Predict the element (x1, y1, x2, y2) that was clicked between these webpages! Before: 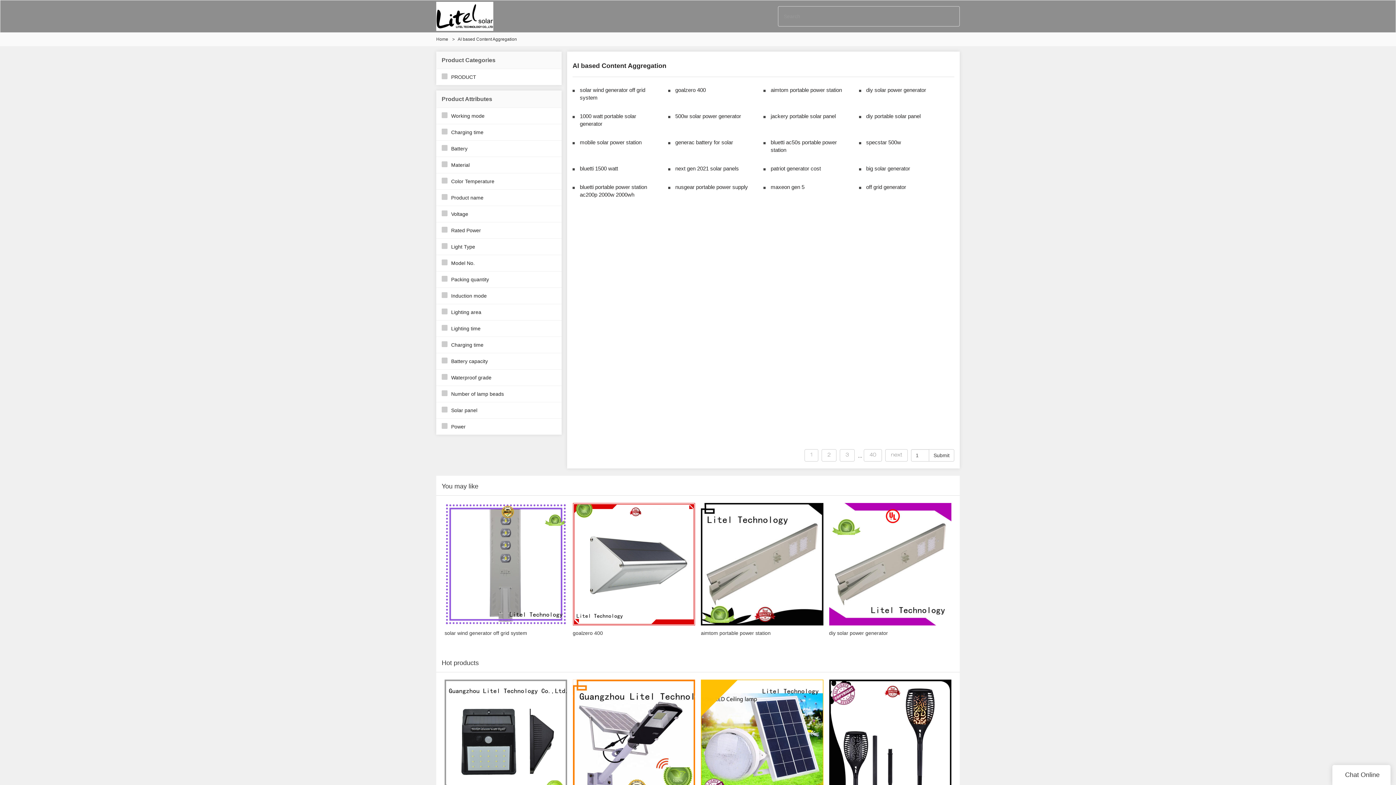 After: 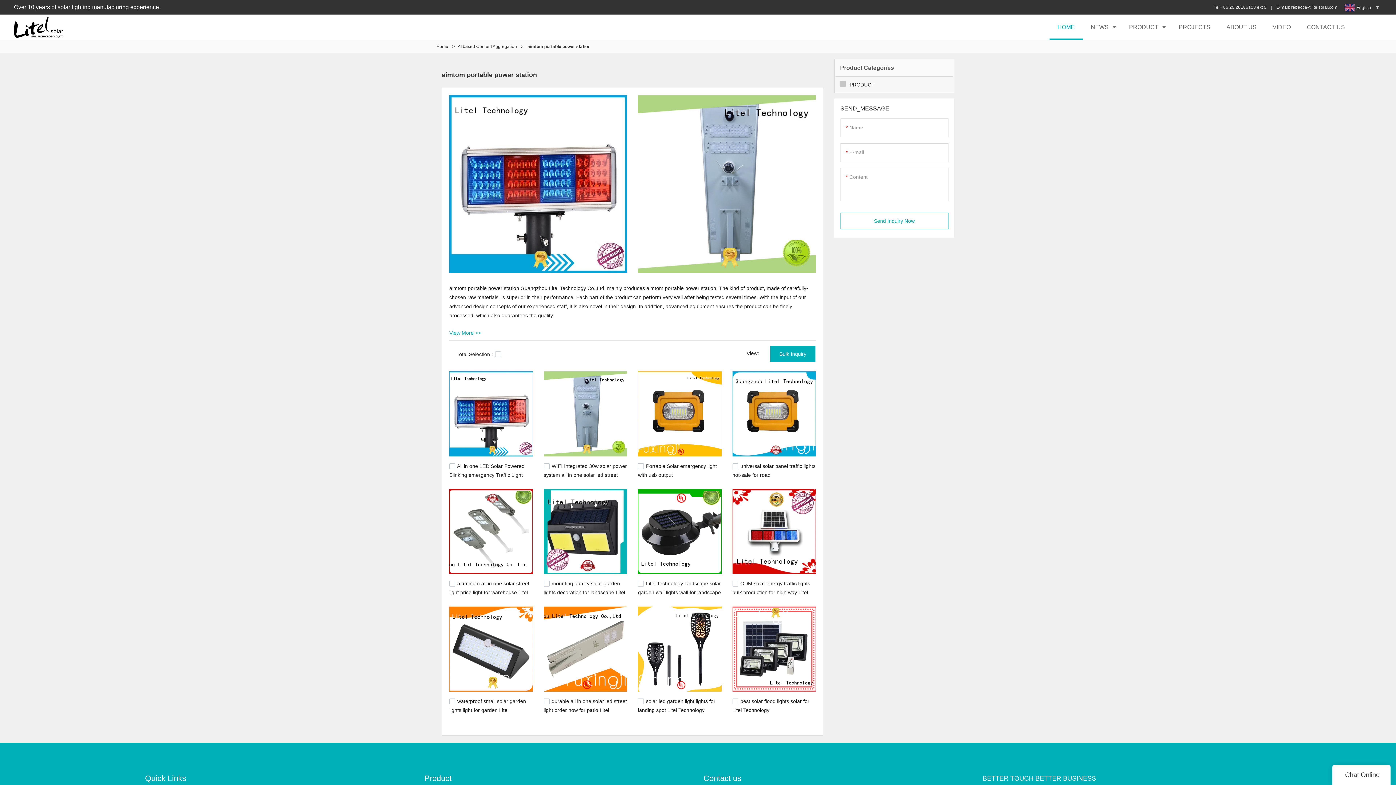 Action: bbox: (701, 629, 770, 645) label: aimtom portable power station